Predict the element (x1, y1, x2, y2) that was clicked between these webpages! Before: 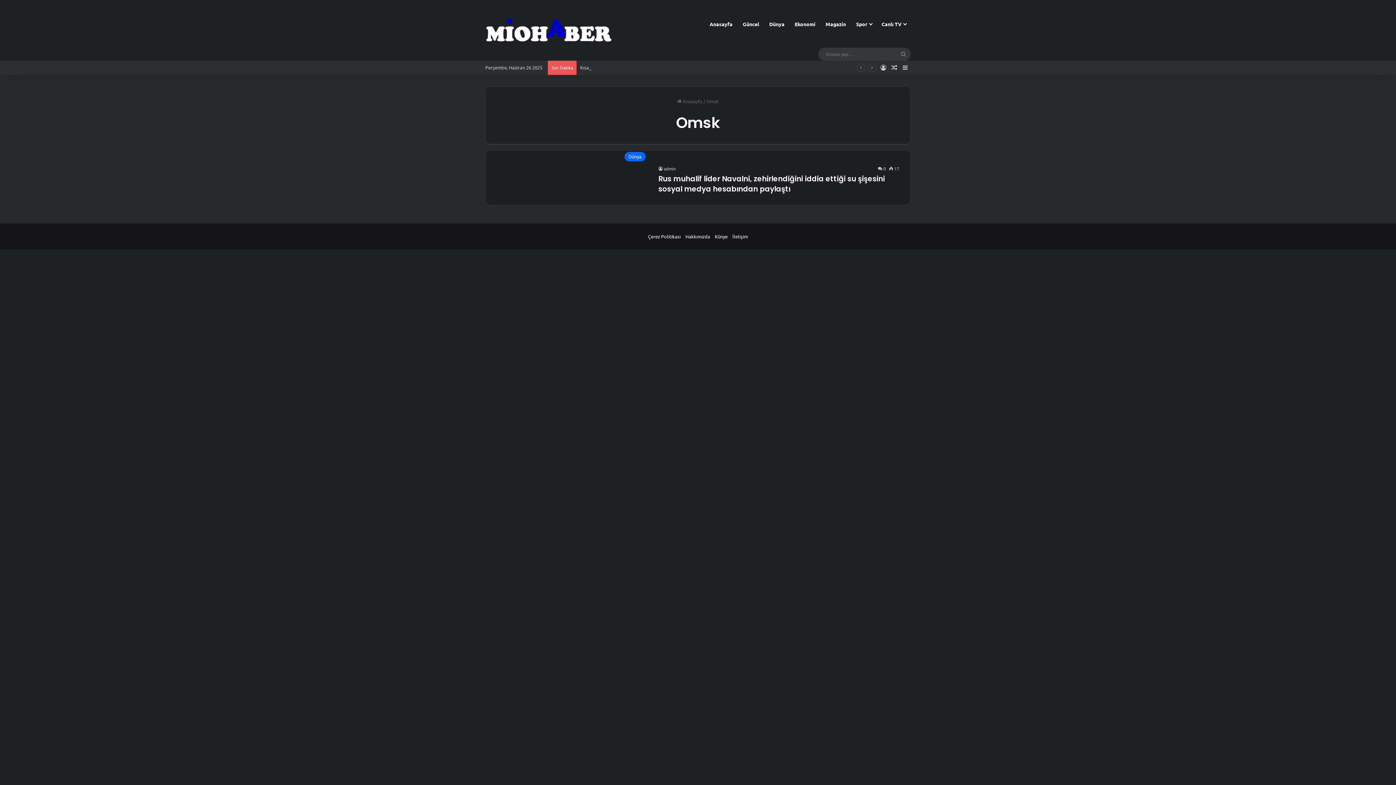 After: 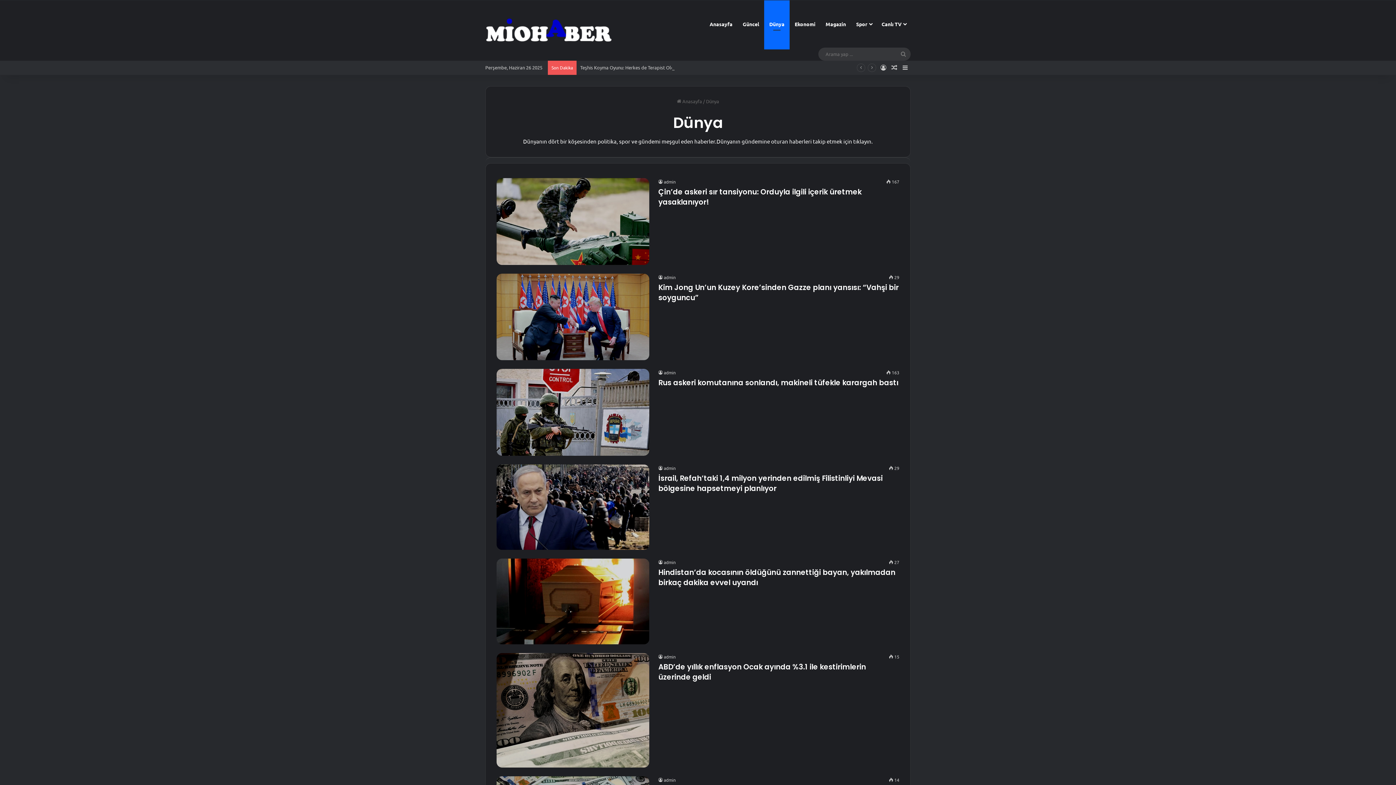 Action: bbox: (764, 0, 789, 47) label: Dünya